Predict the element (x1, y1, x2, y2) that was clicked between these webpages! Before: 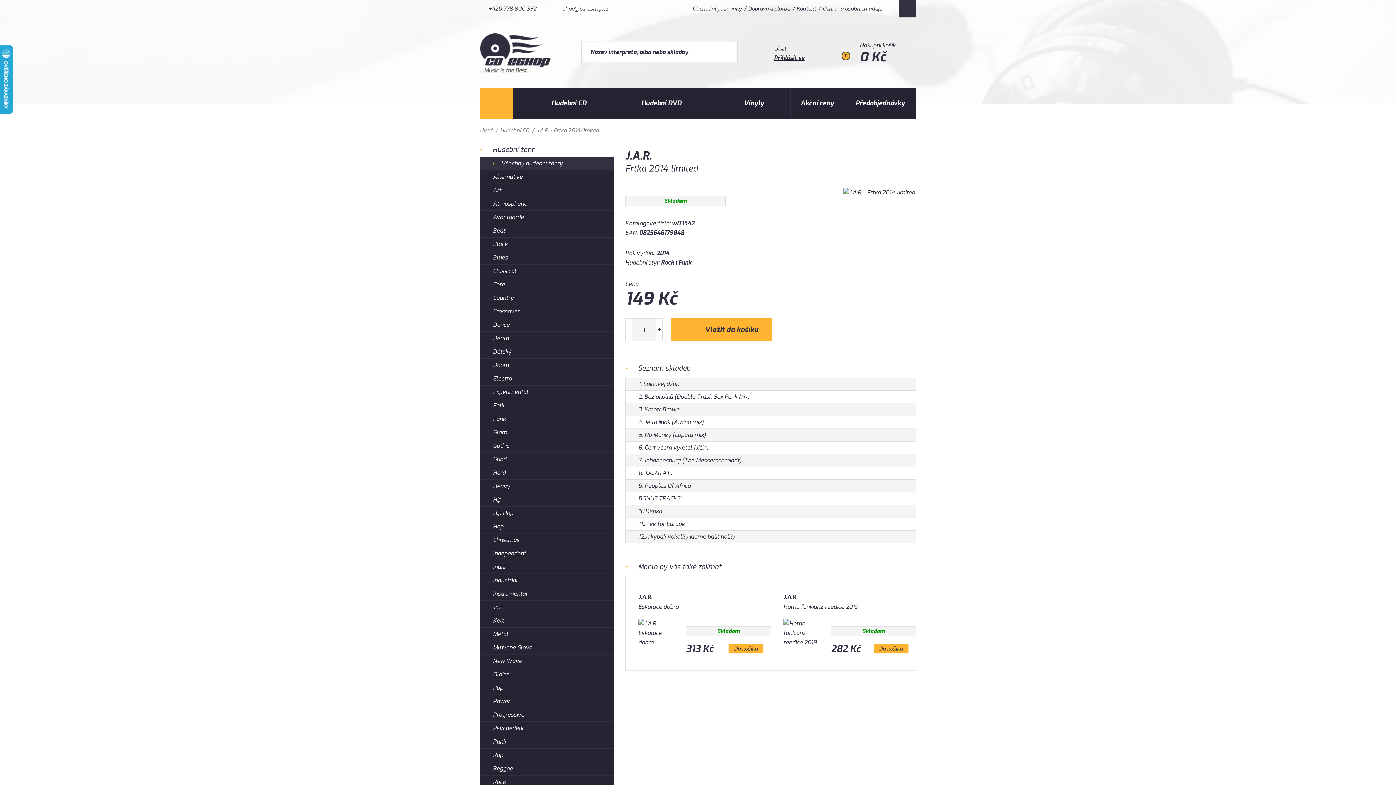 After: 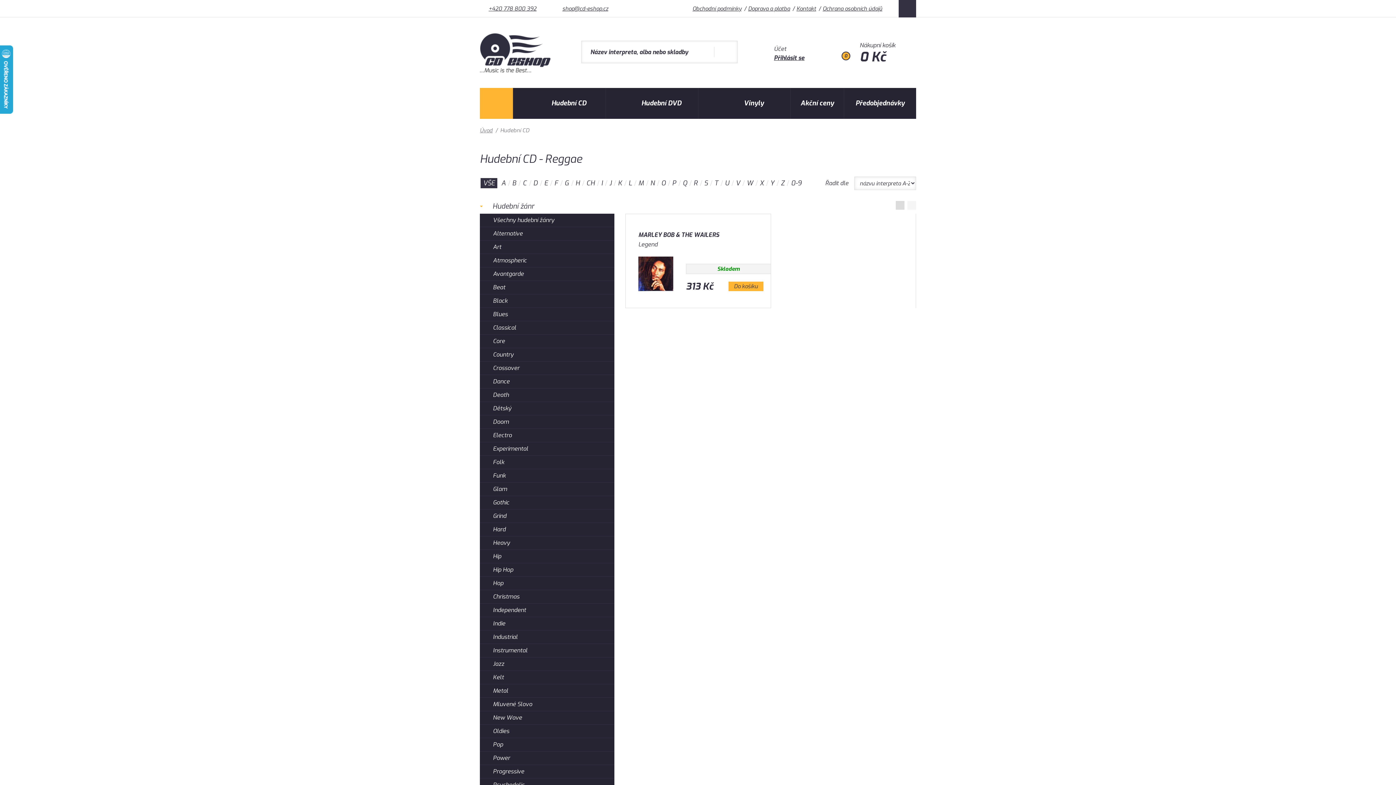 Action: bbox: (480, 762, 614, 775) label: Reggae